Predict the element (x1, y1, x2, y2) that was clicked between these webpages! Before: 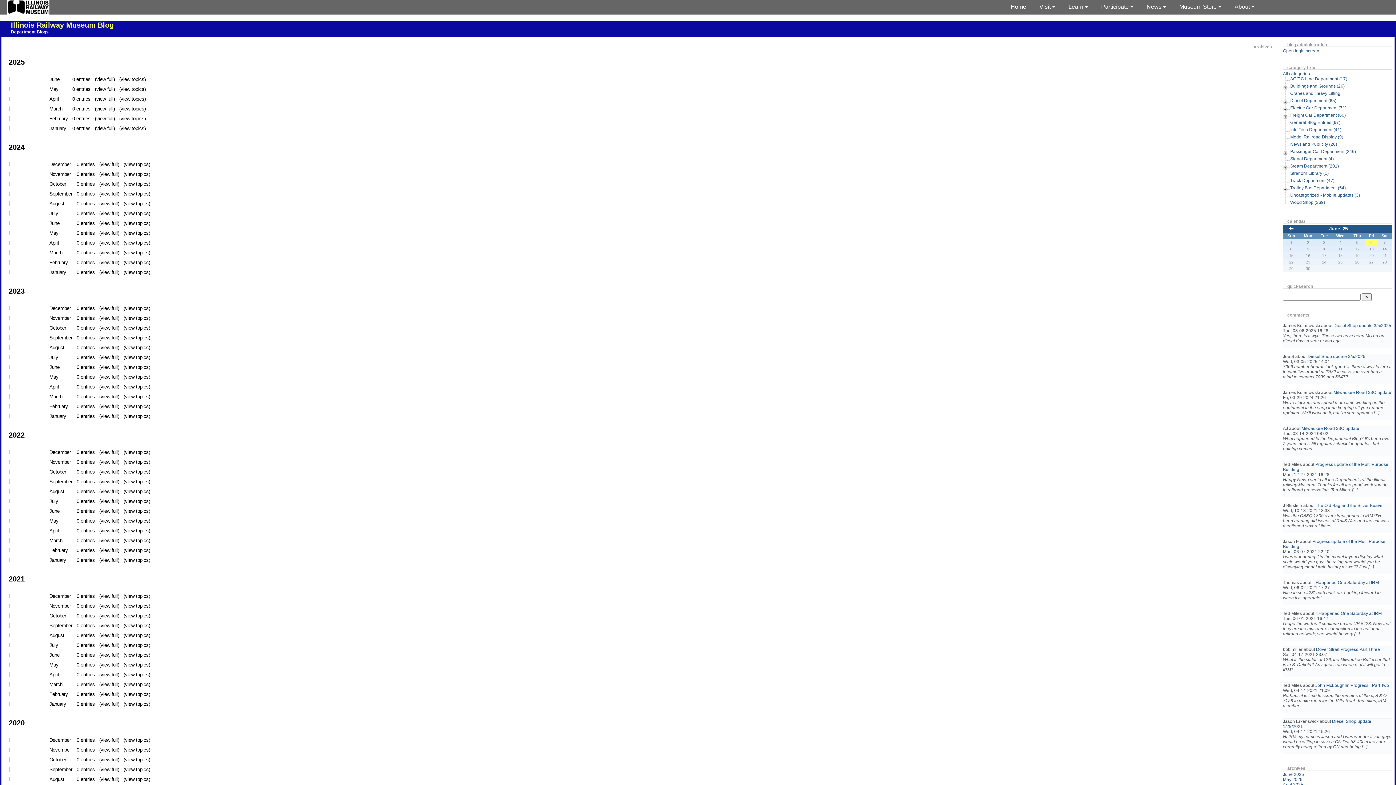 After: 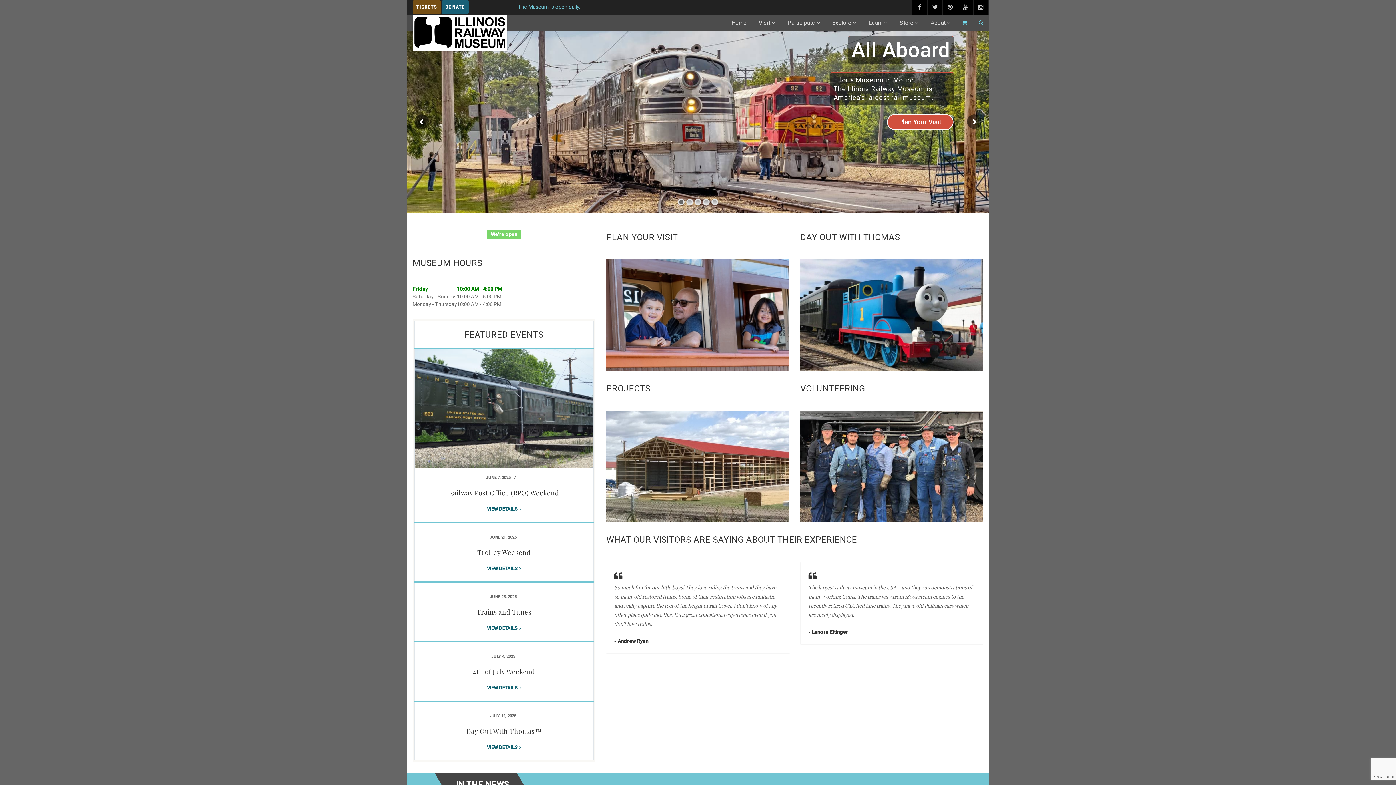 Action: bbox: (7, 10, 49, 15)